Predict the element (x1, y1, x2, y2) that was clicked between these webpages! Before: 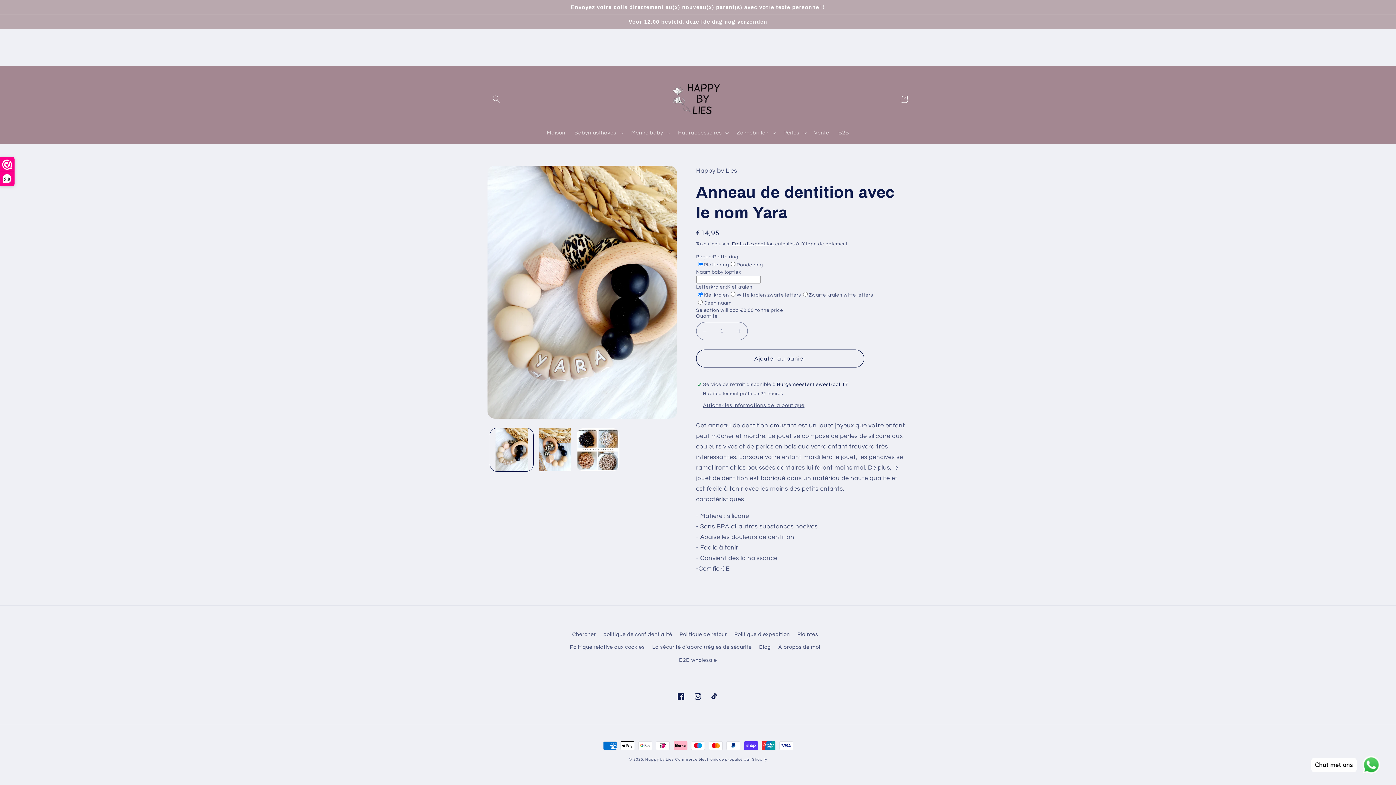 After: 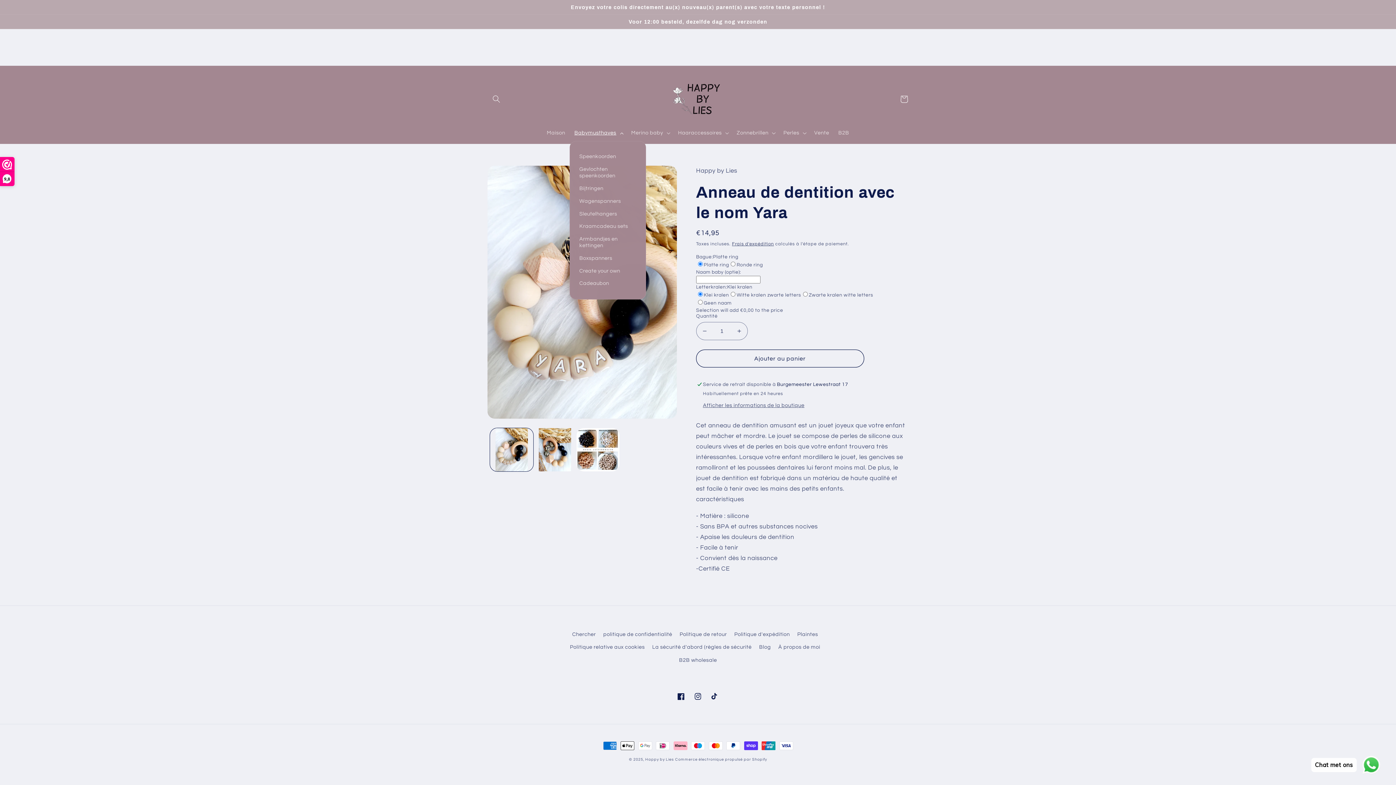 Action: bbox: (569, 125, 626, 141) label: Babymusthaves